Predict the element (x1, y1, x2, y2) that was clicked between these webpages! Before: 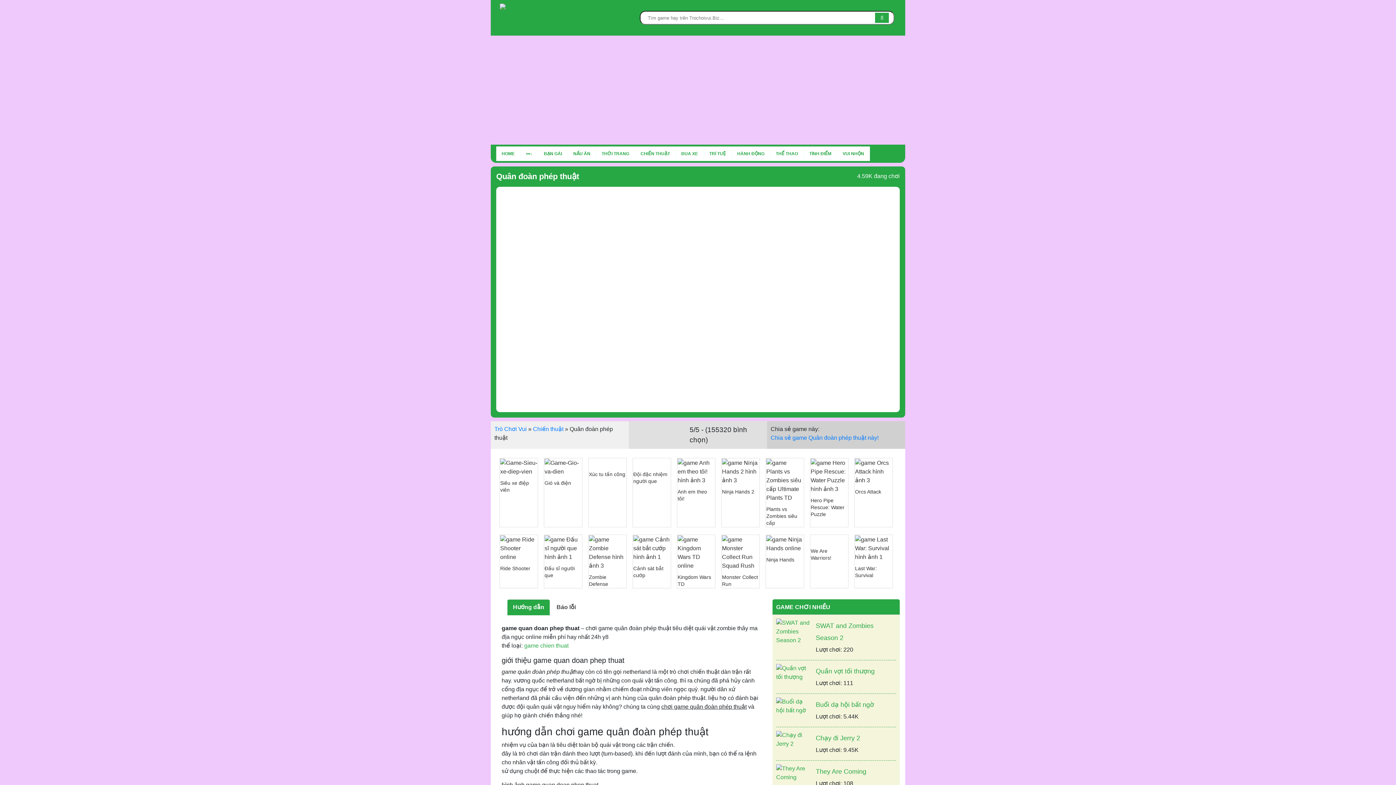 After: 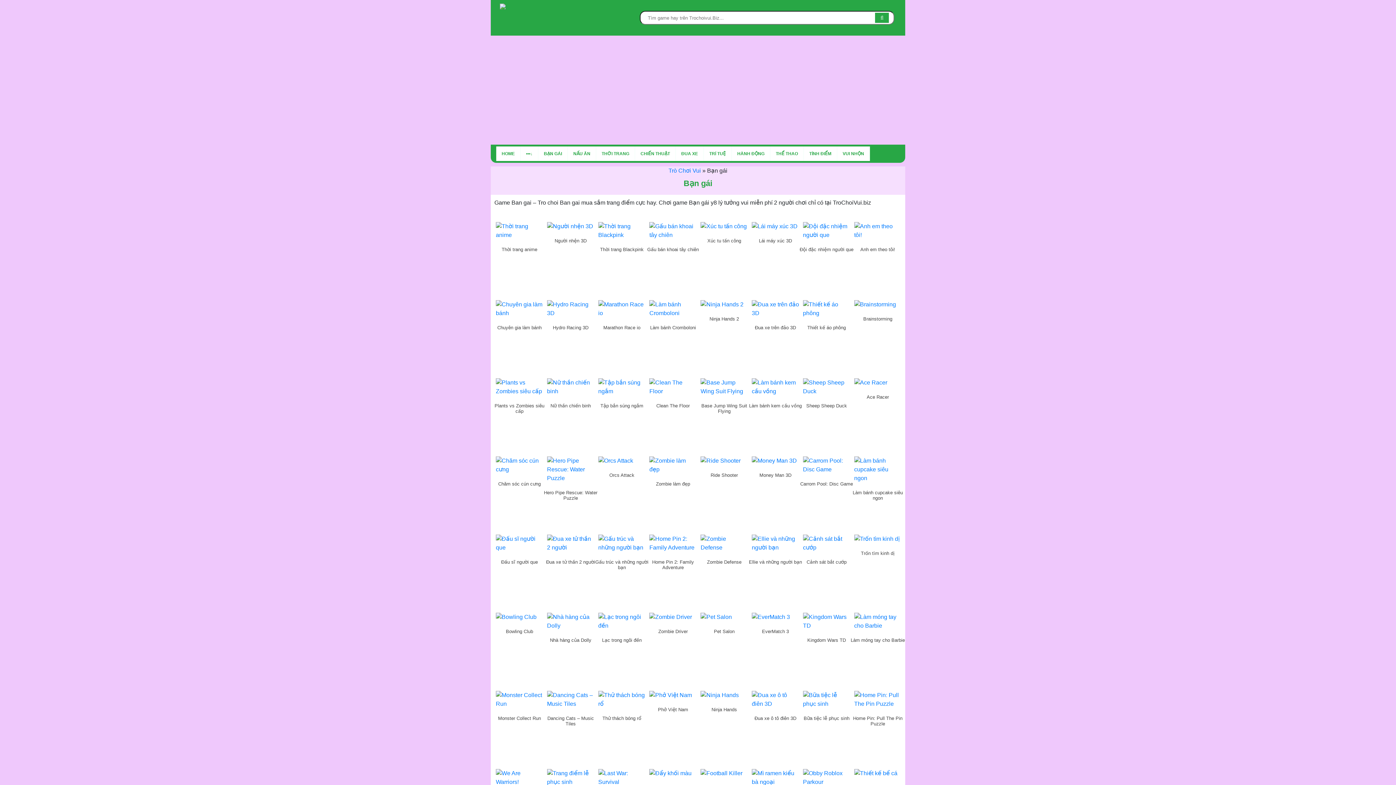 Action: bbox: (542, 150, 564, 157) label: BẠN GÁI